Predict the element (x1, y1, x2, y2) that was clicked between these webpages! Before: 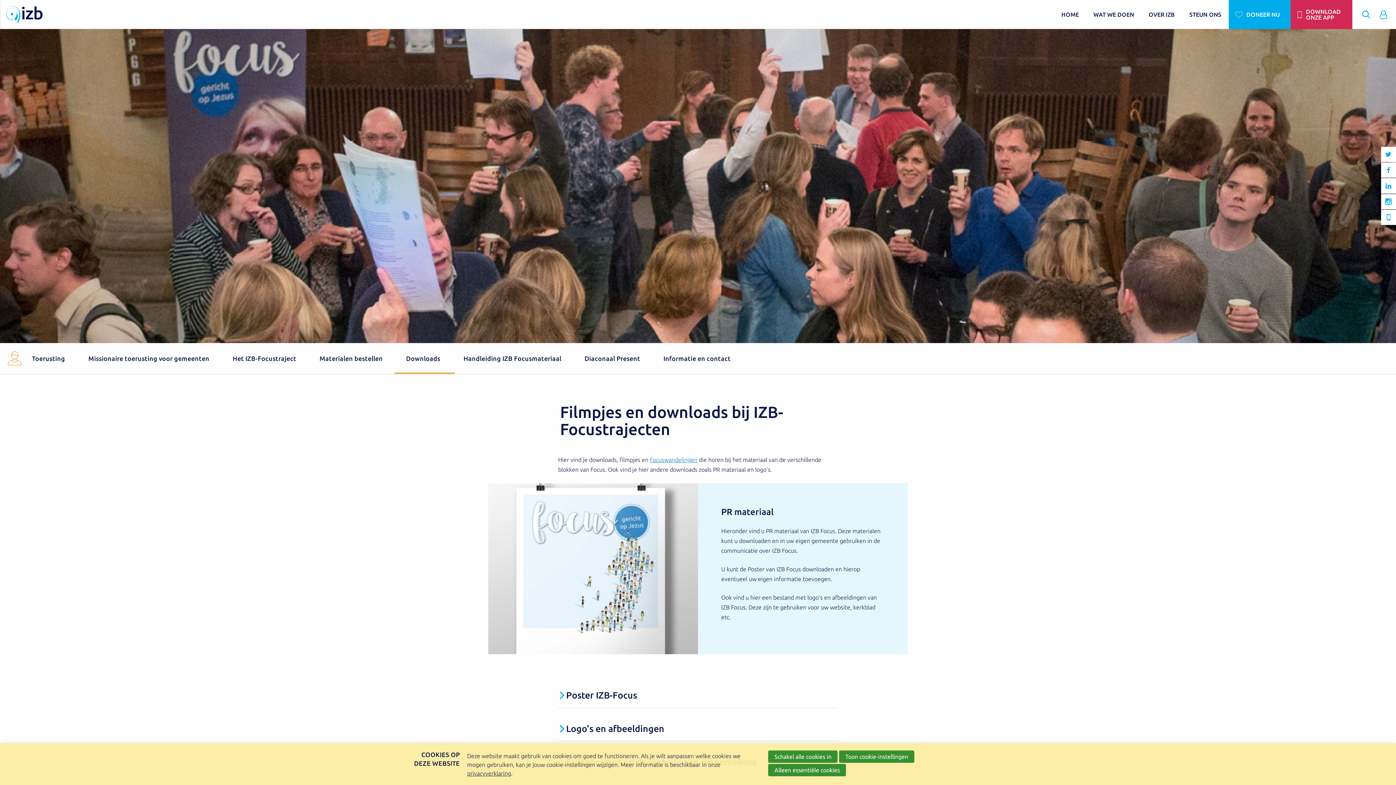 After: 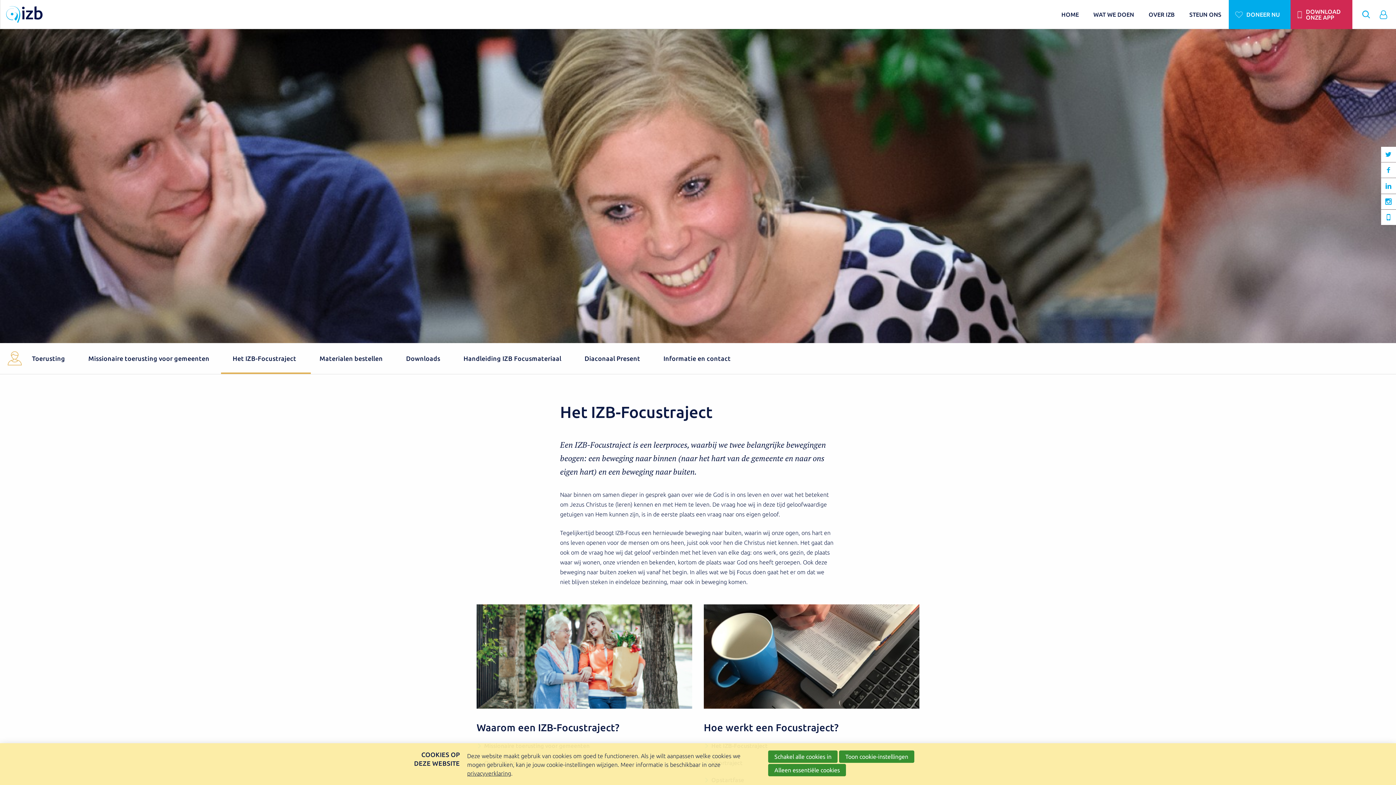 Action: bbox: (221, 346, 308, 370) label: Het IZB-Focustraject